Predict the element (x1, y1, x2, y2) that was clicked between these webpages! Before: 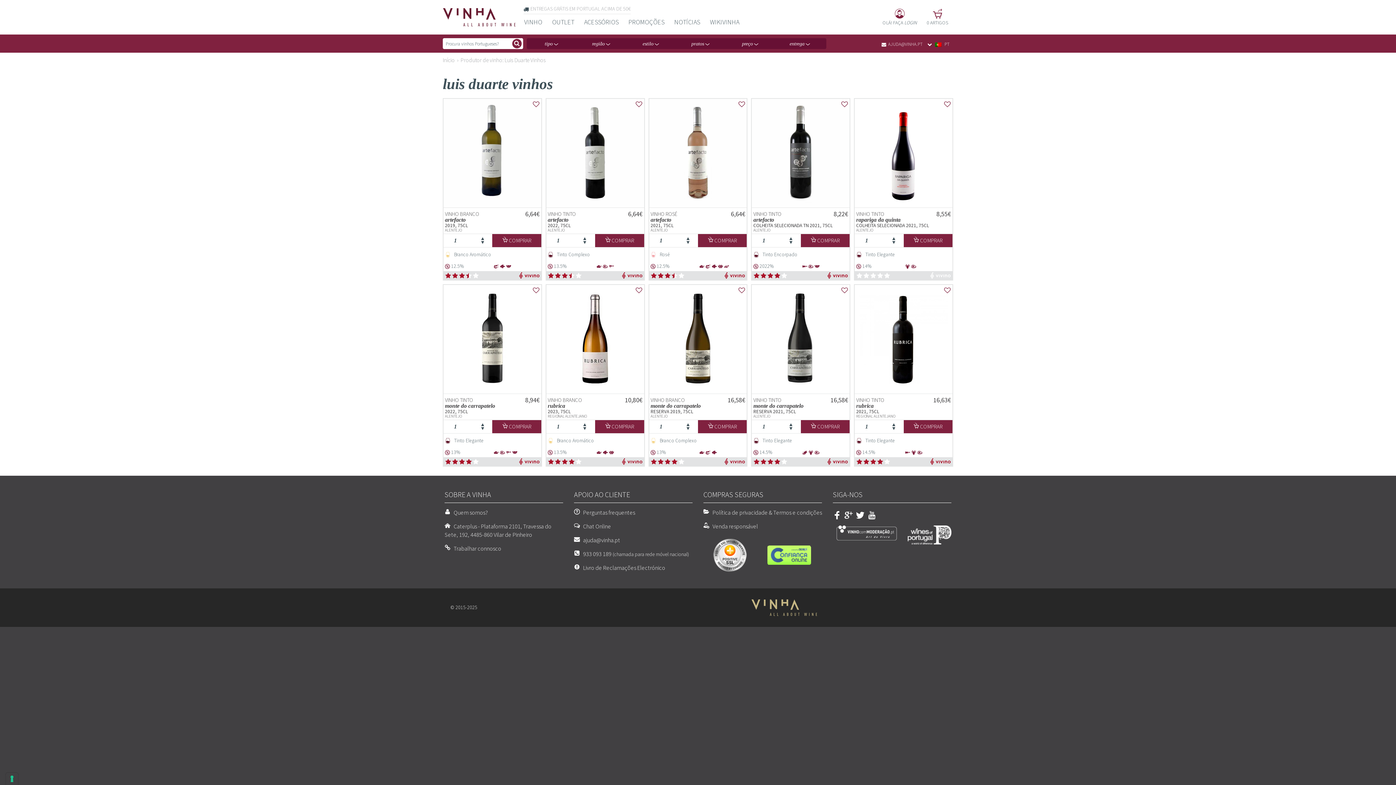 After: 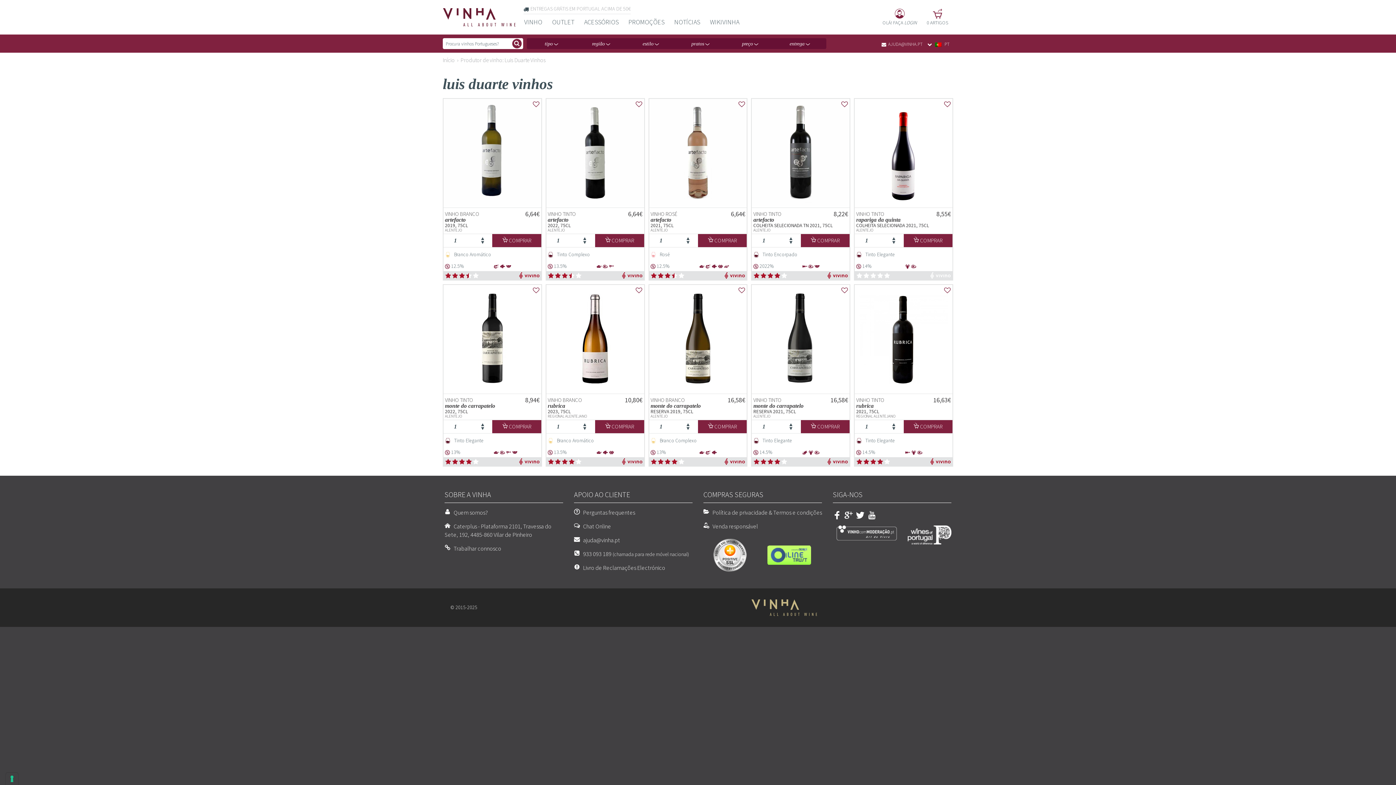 Action: label: preço  bbox: (742, 40, 758, 46)